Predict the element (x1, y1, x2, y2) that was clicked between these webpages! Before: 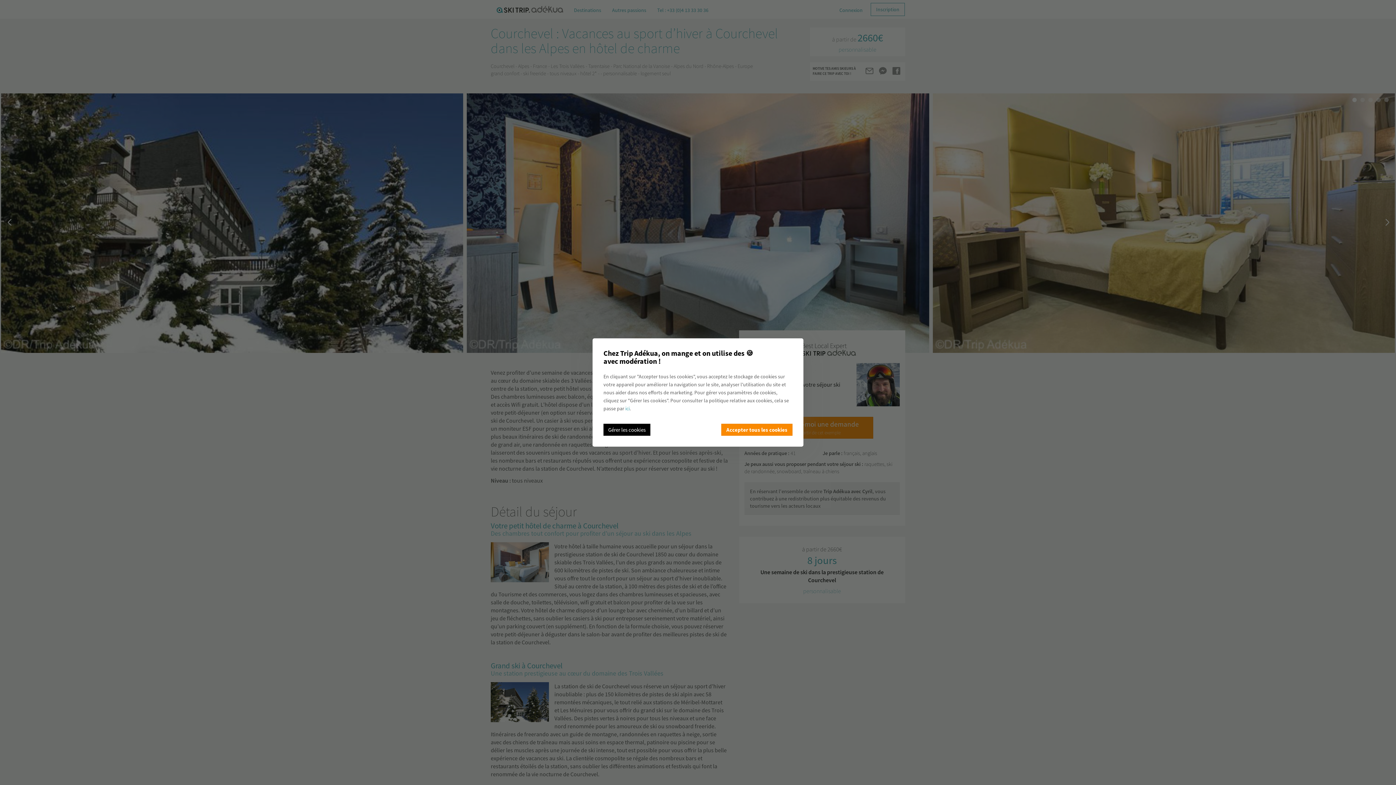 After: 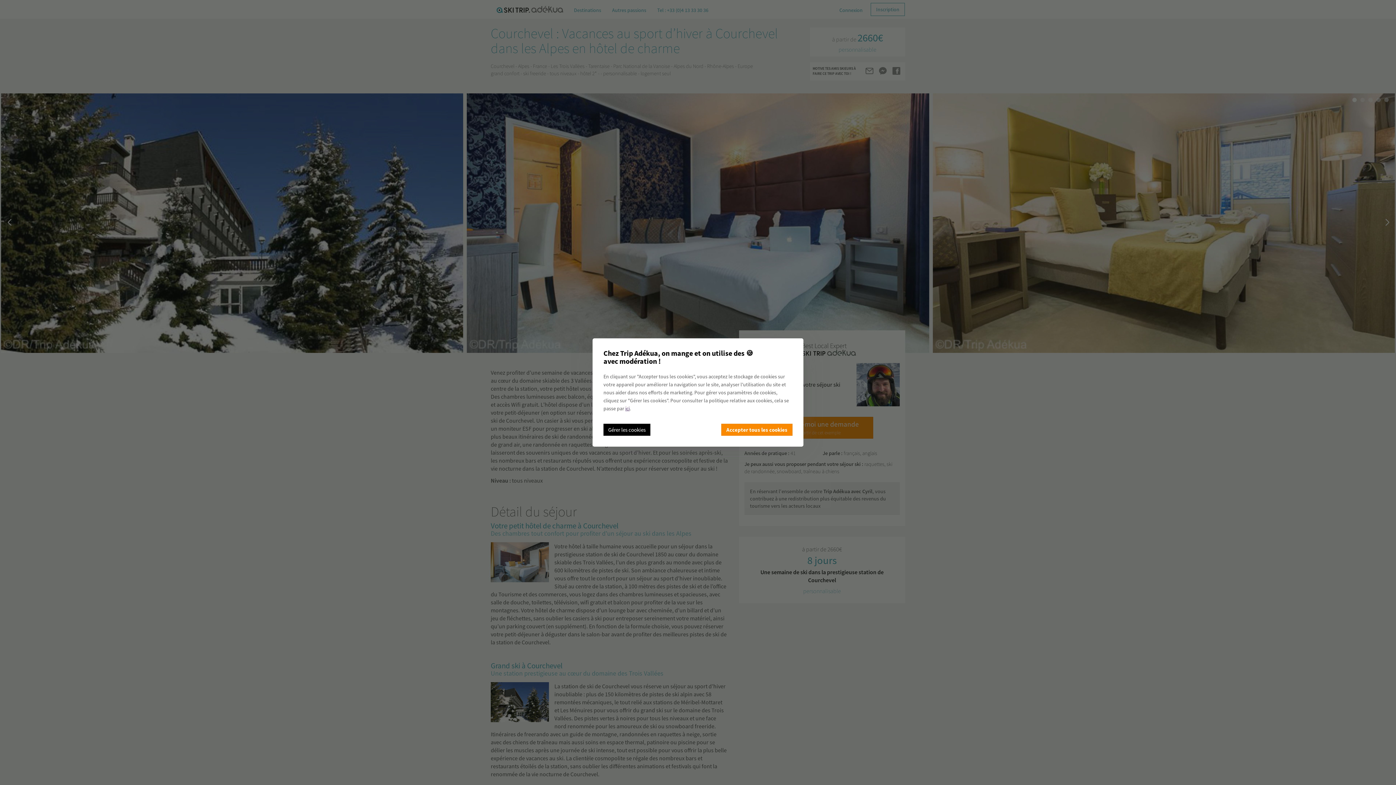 Action: bbox: (625, 405, 629, 412) label: ici